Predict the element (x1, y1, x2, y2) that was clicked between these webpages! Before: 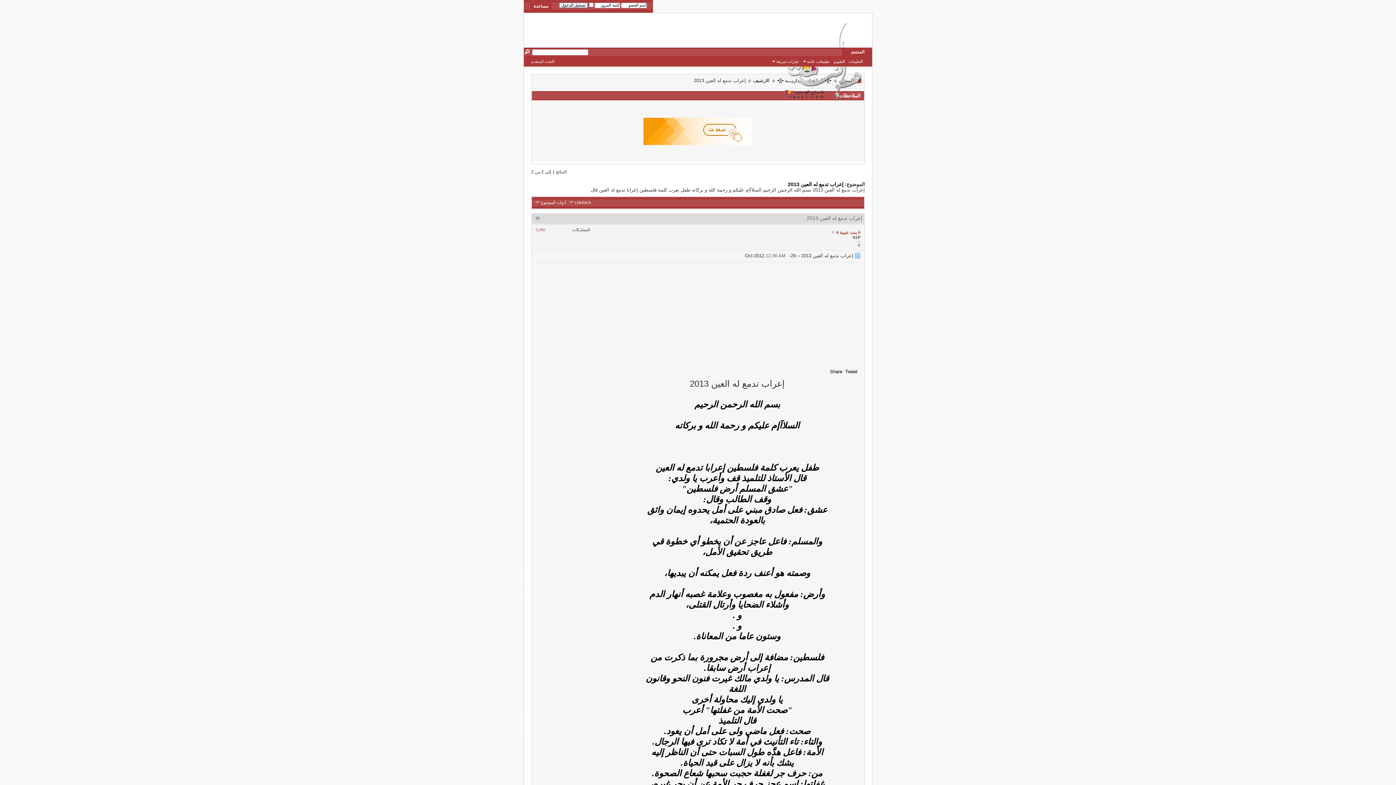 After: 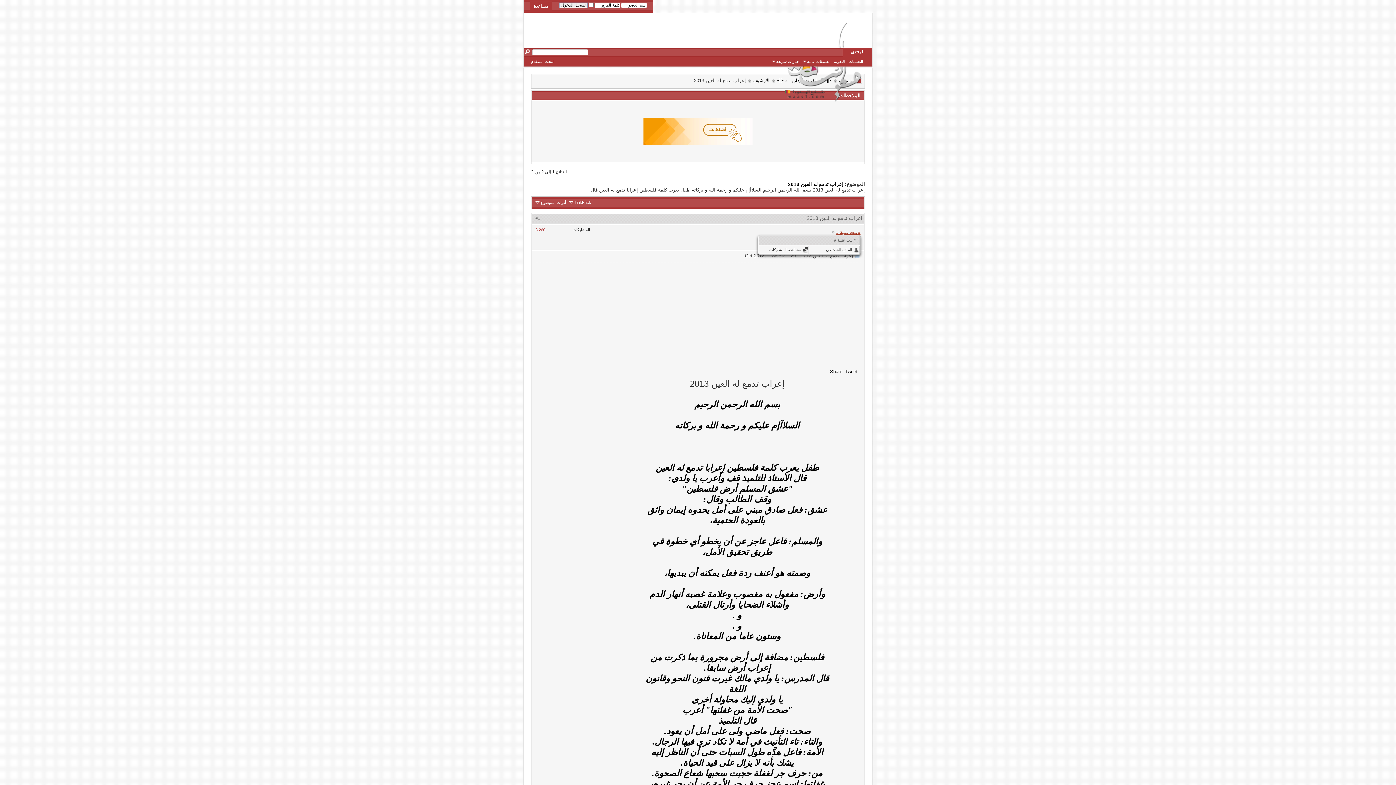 Action: bbox: (836, 230, 860, 235) label: # بنت عتيبة #